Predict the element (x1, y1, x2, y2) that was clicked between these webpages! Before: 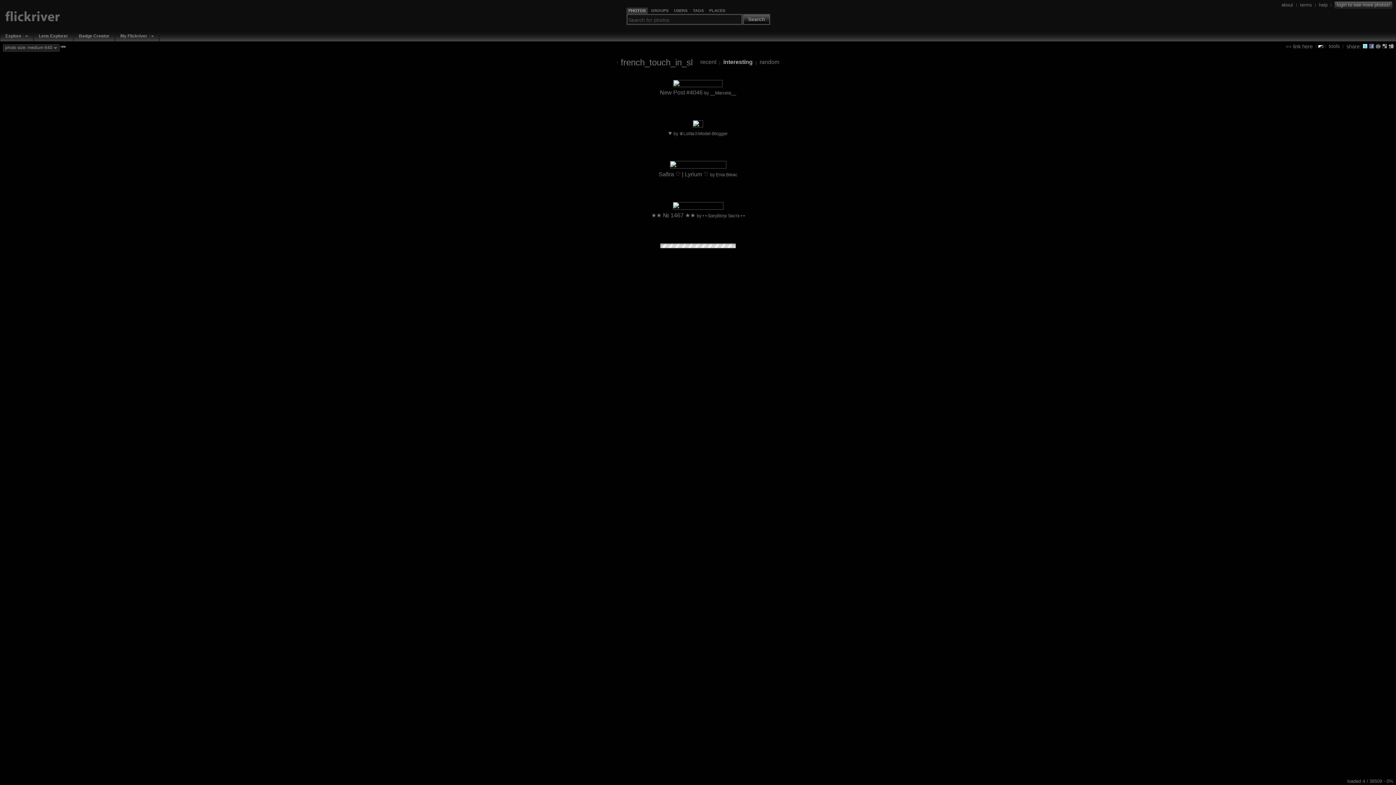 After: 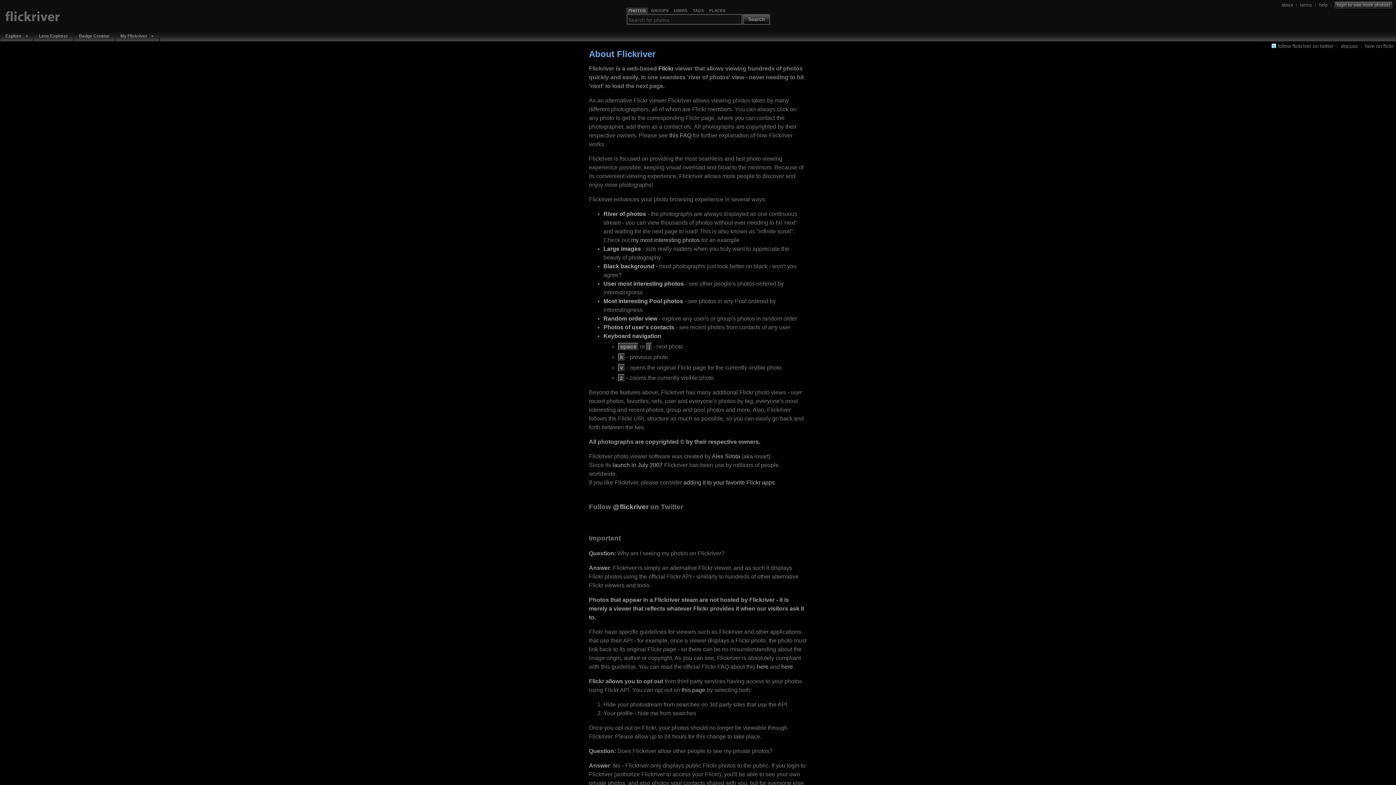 Action: label: about bbox: (1281, 1, 1293, 7)